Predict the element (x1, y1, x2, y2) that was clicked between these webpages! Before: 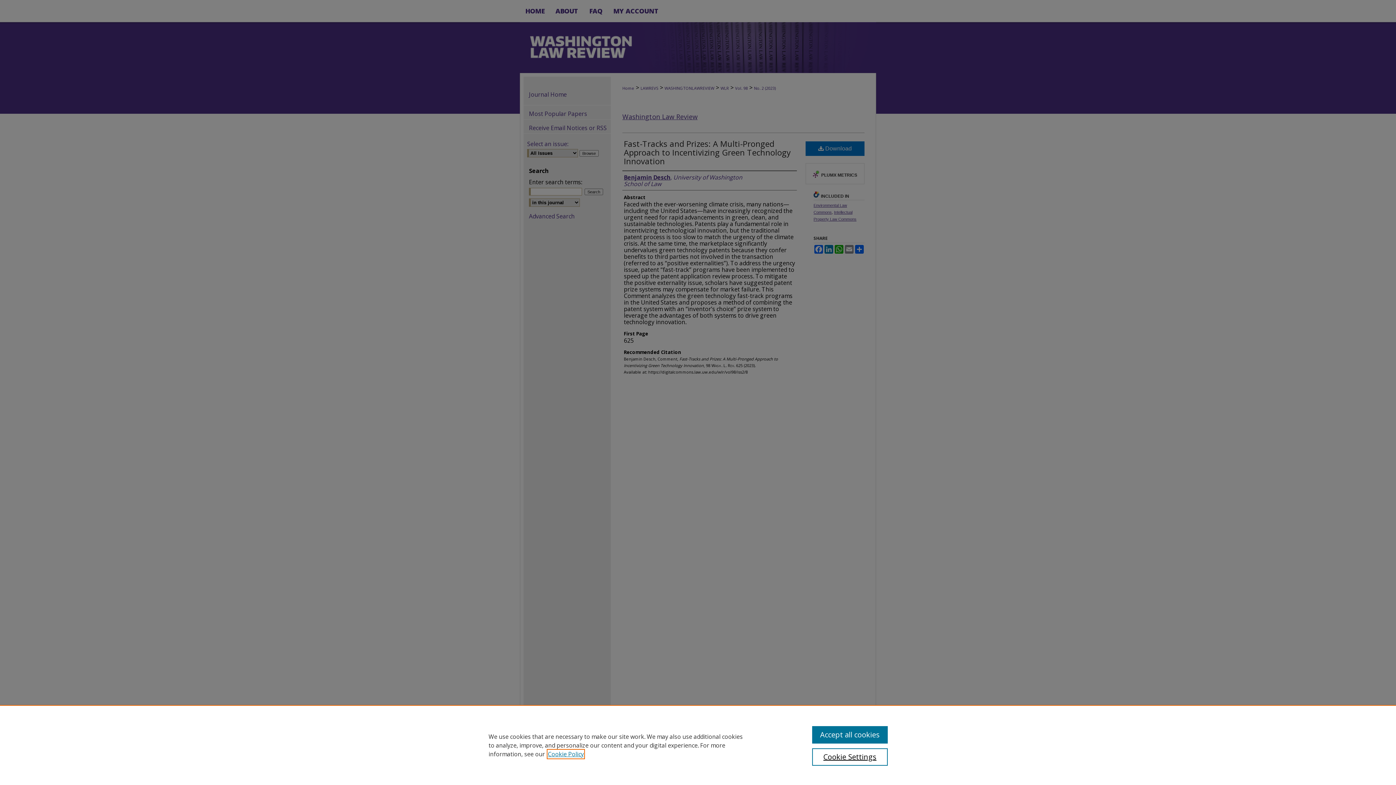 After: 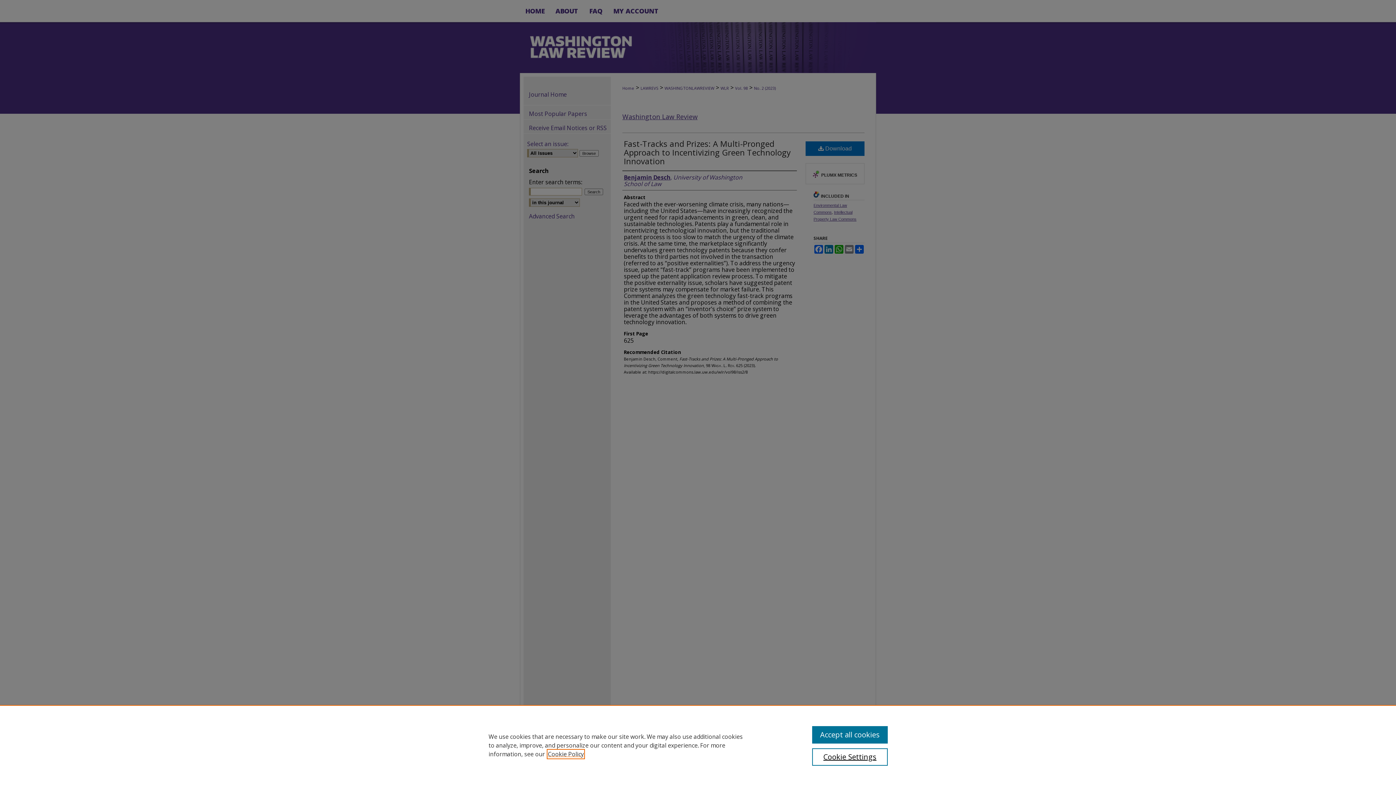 Action: label: , opens in a new tab bbox: (548, 750, 584, 758)